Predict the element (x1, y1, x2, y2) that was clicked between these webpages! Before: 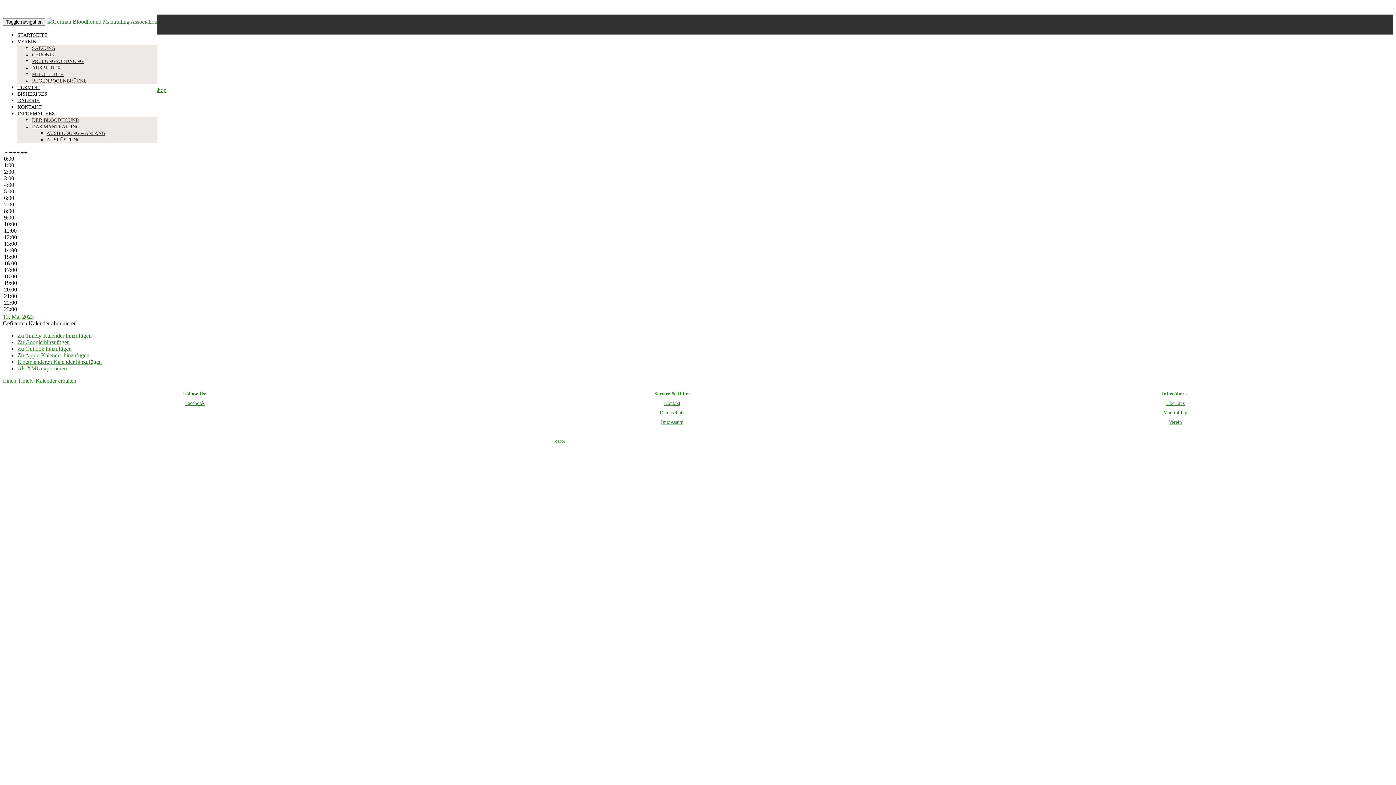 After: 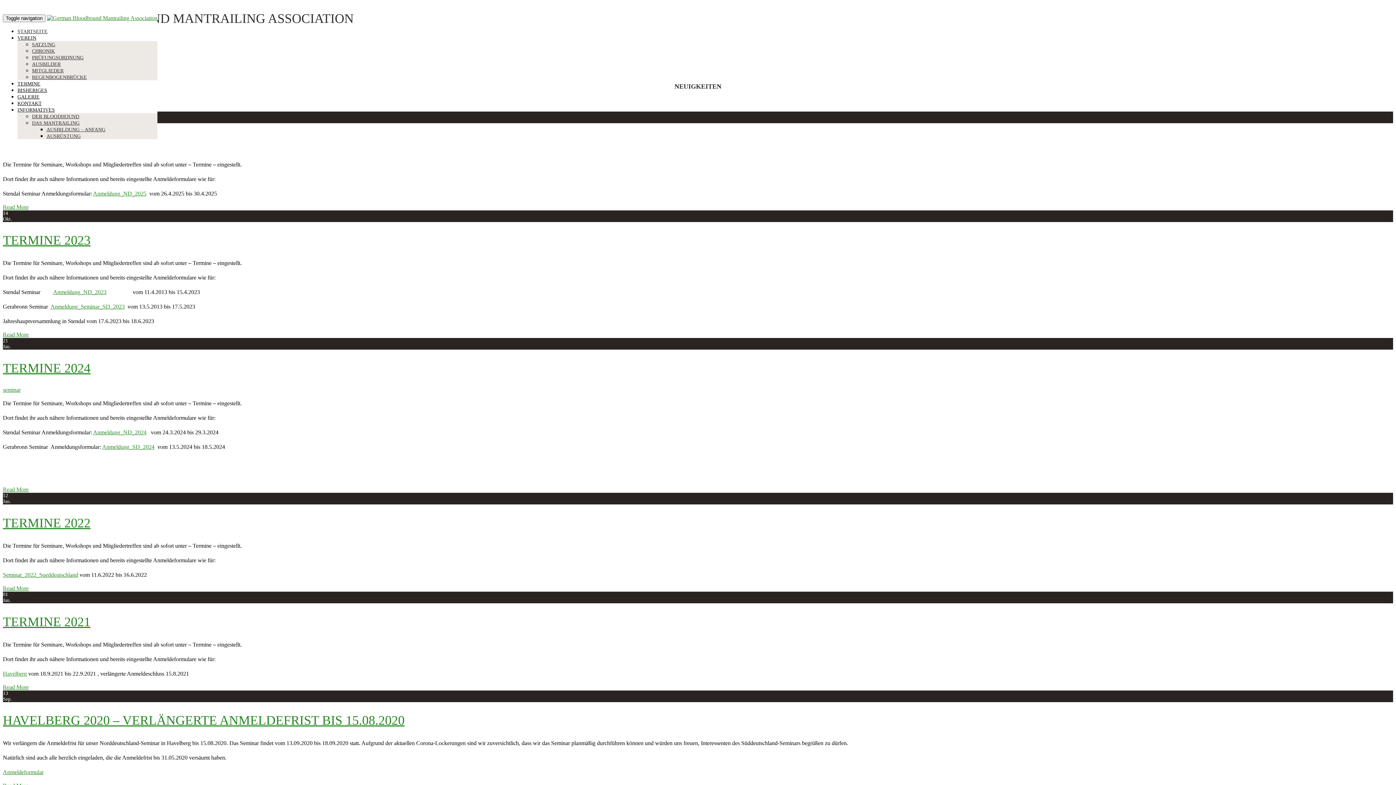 Action: bbox: (17, 32, 47, 37) label: STARTSEITE